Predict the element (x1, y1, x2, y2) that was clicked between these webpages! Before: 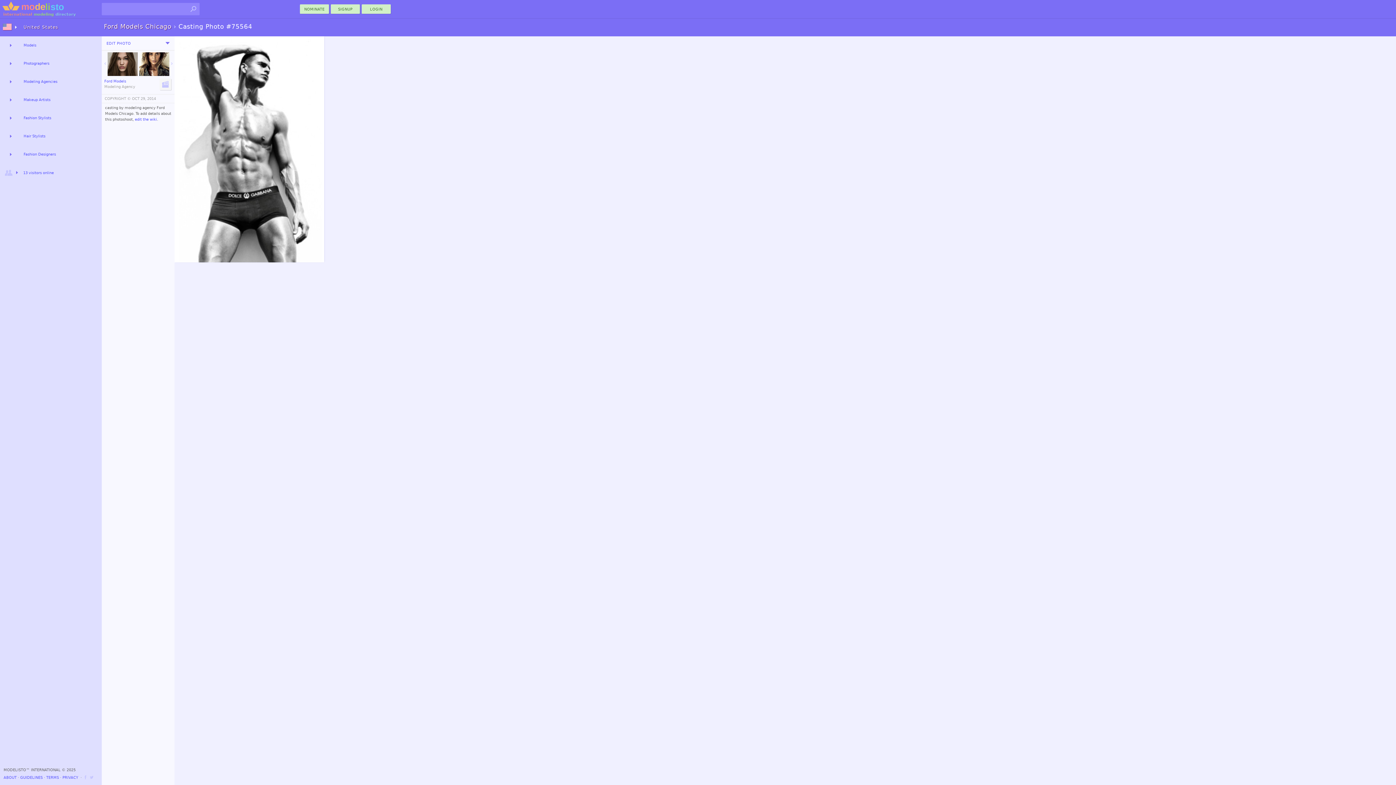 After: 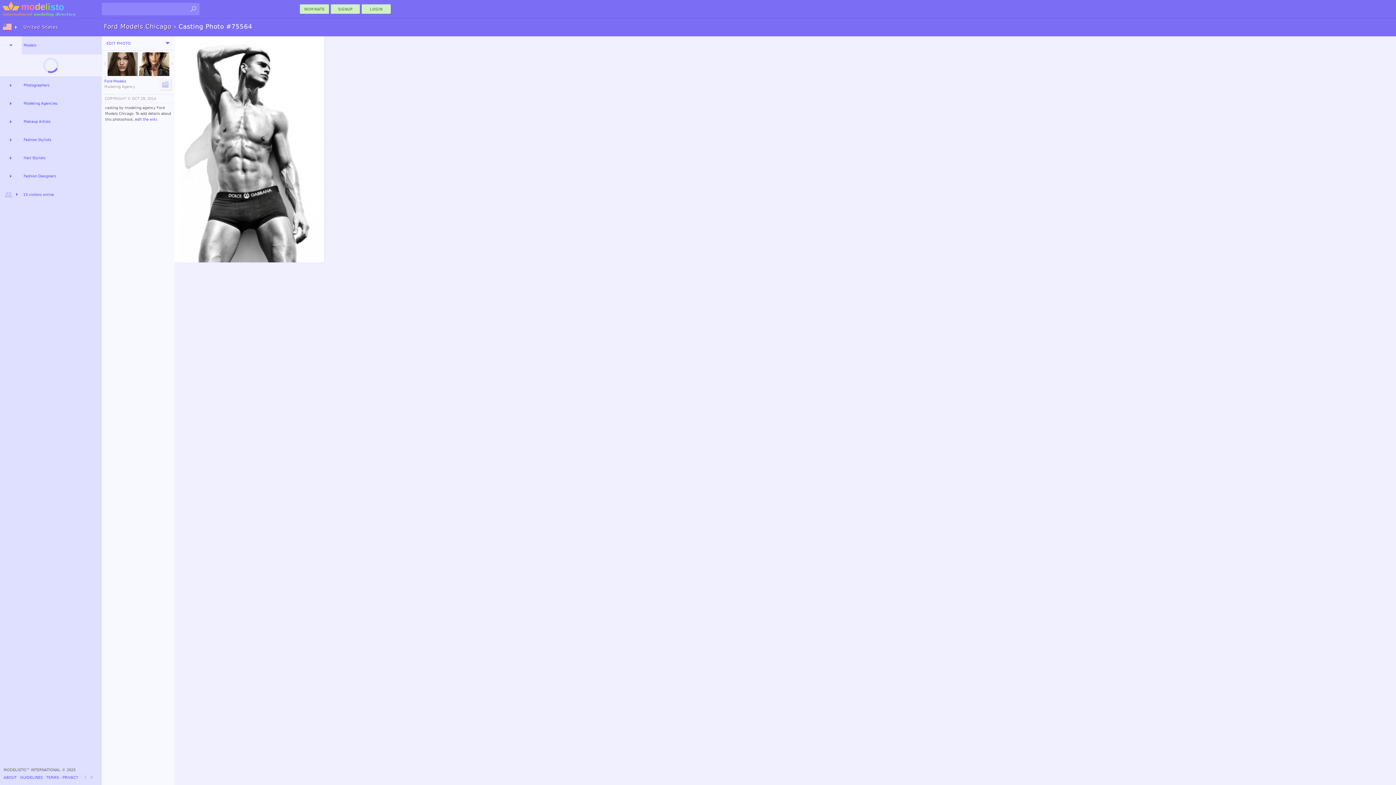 Action: bbox: (0, 36, 21, 54)